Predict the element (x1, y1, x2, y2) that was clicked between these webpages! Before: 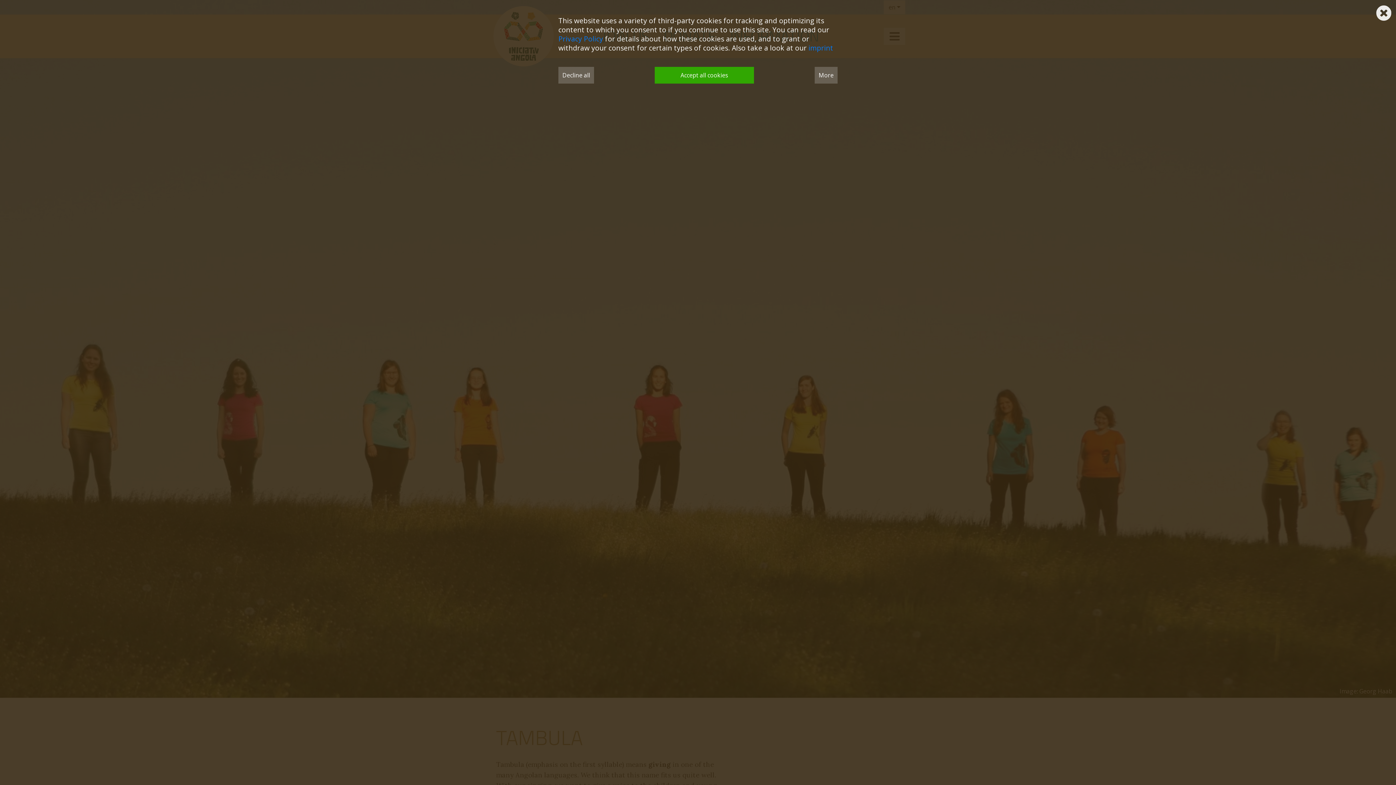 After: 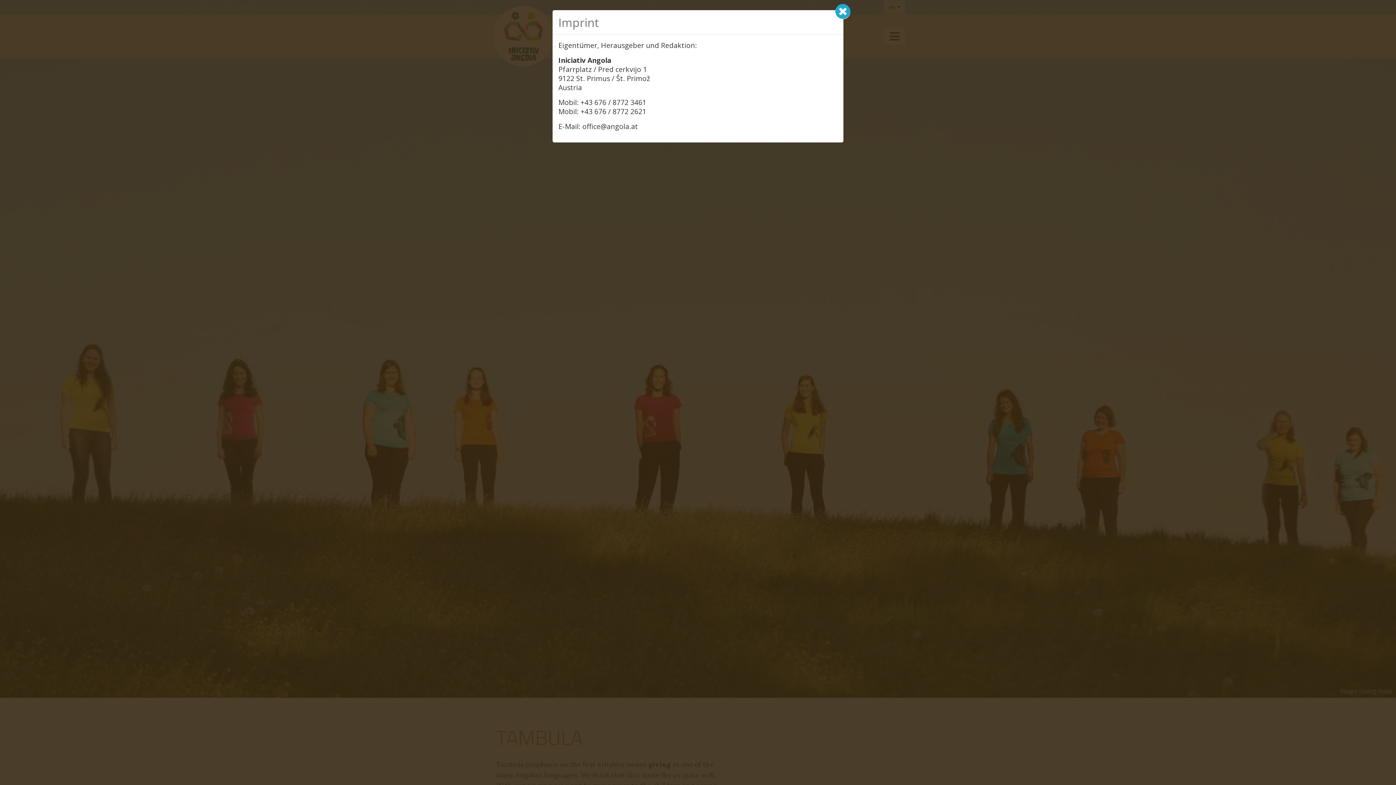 Action: bbox: (808, 42, 833, 52) label: imprint